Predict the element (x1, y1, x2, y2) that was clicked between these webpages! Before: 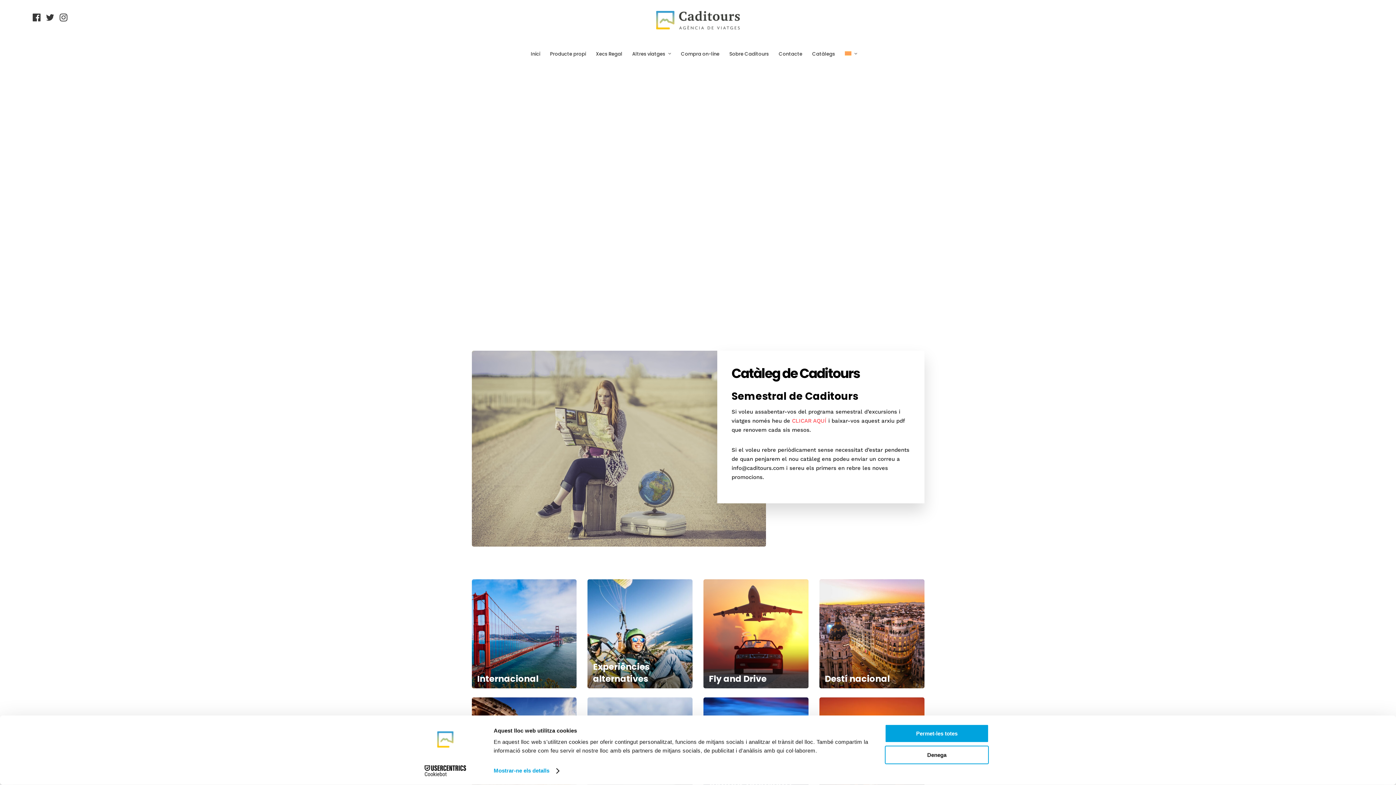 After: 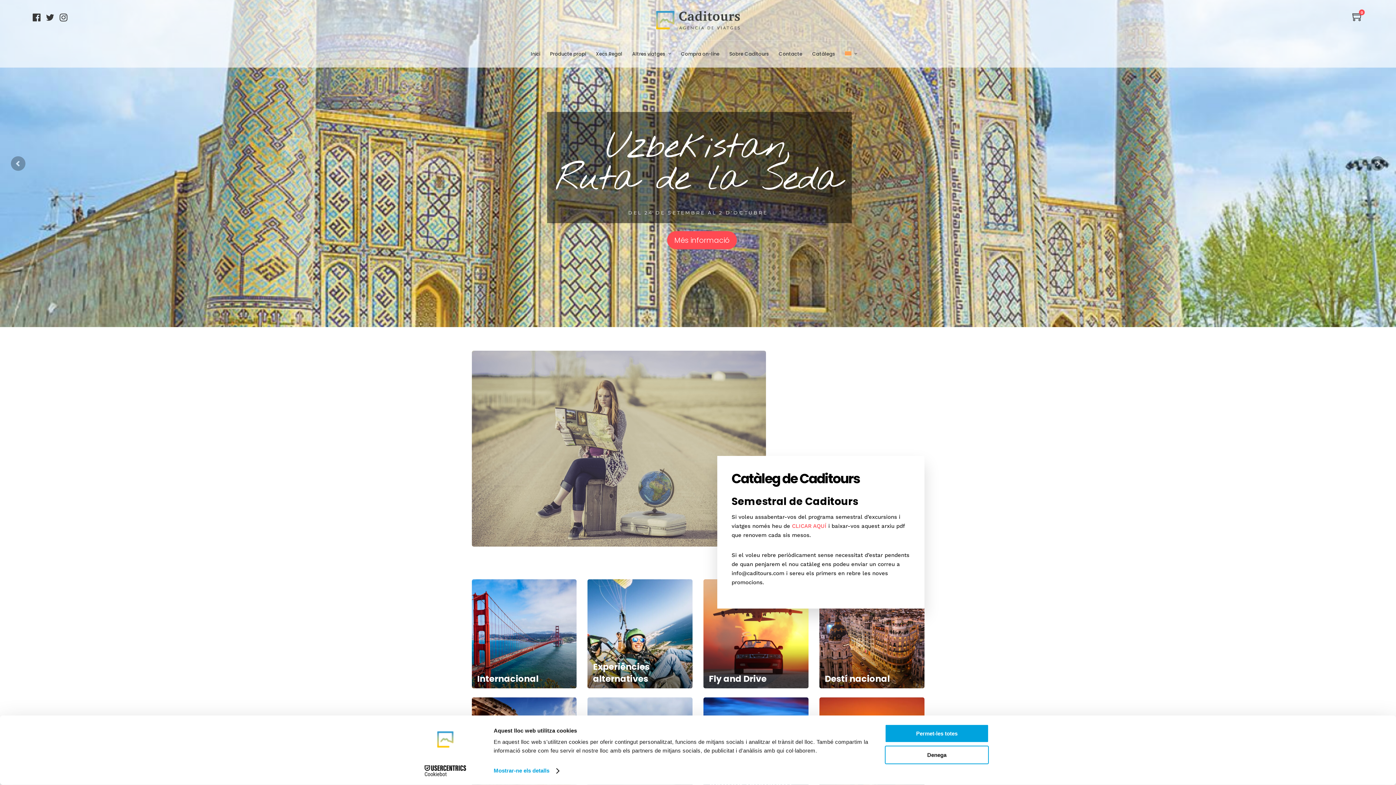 Action: label: Inici bbox: (530, 40, 546, 67)